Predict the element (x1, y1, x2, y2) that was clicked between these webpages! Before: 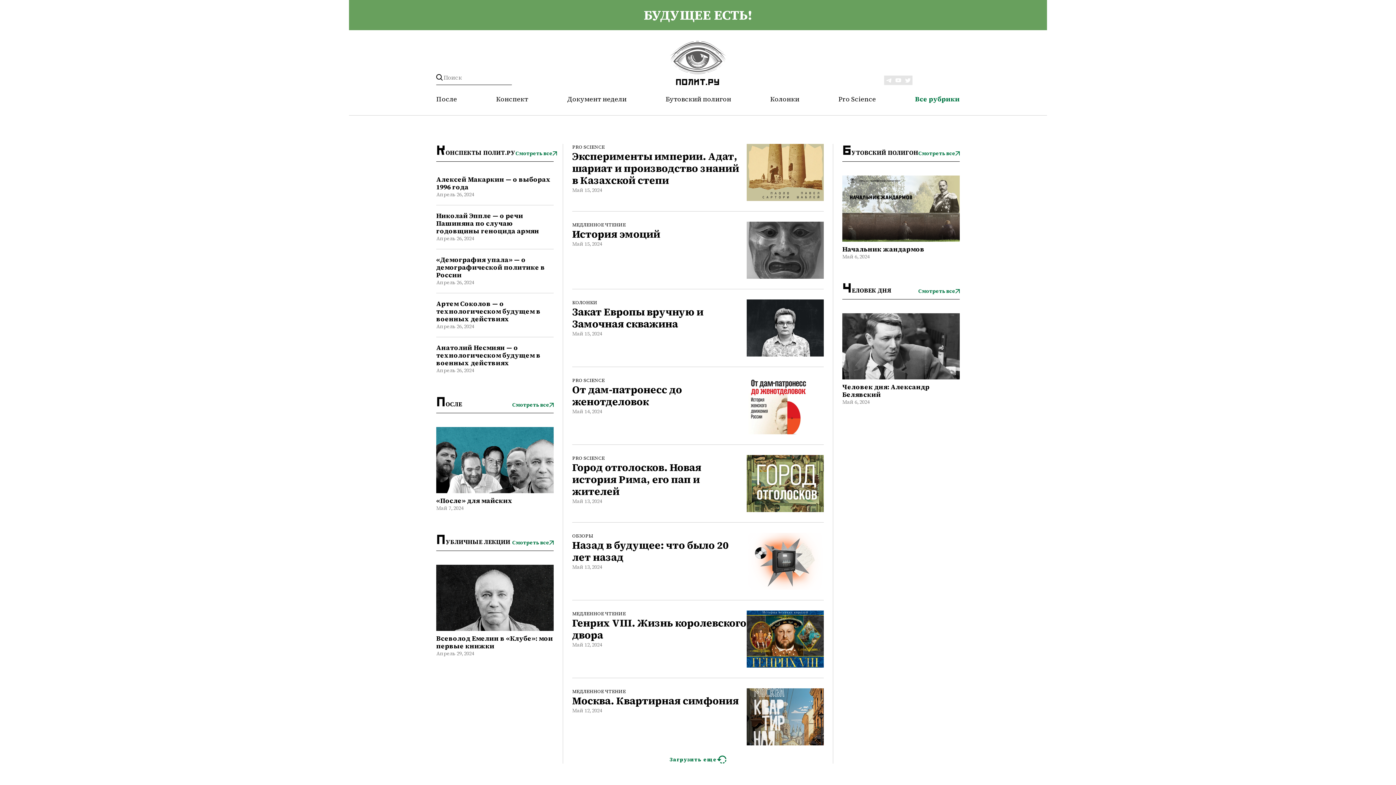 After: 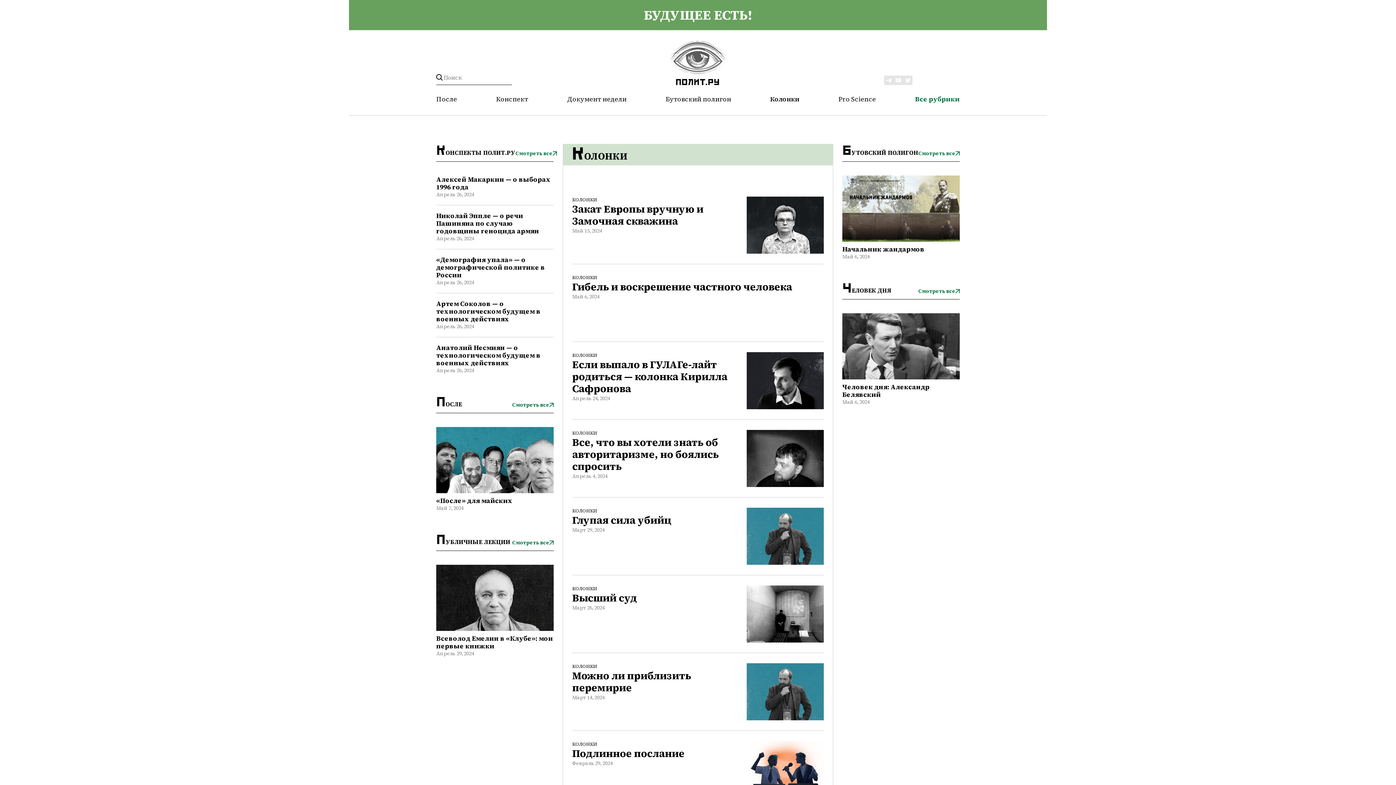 Action: label: Колонки bbox: (770, 94, 799, 103)